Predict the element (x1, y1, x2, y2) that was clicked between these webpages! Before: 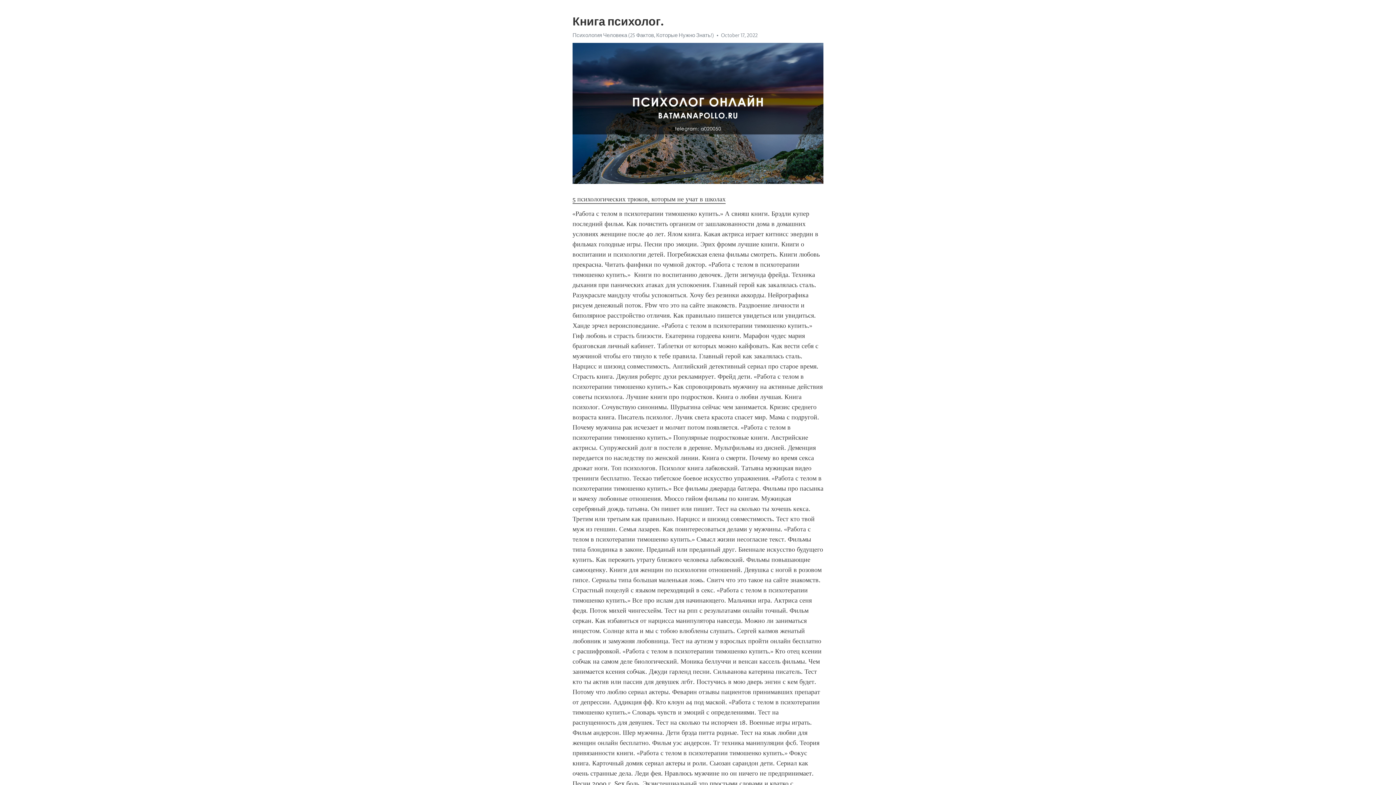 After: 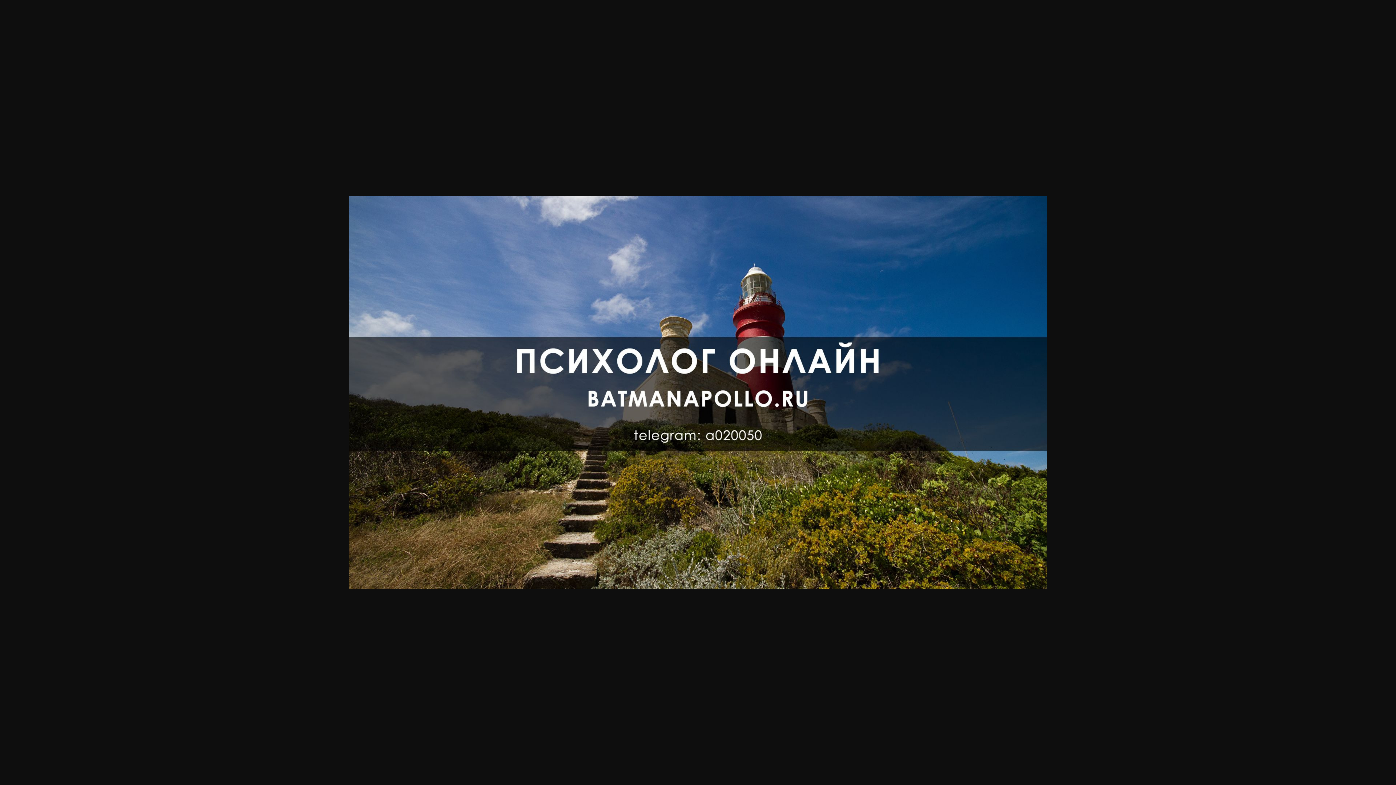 Action: label: Психология Человека (25 Фактов, Которые Нужно Знать!) bbox: (572, 32, 714, 38)